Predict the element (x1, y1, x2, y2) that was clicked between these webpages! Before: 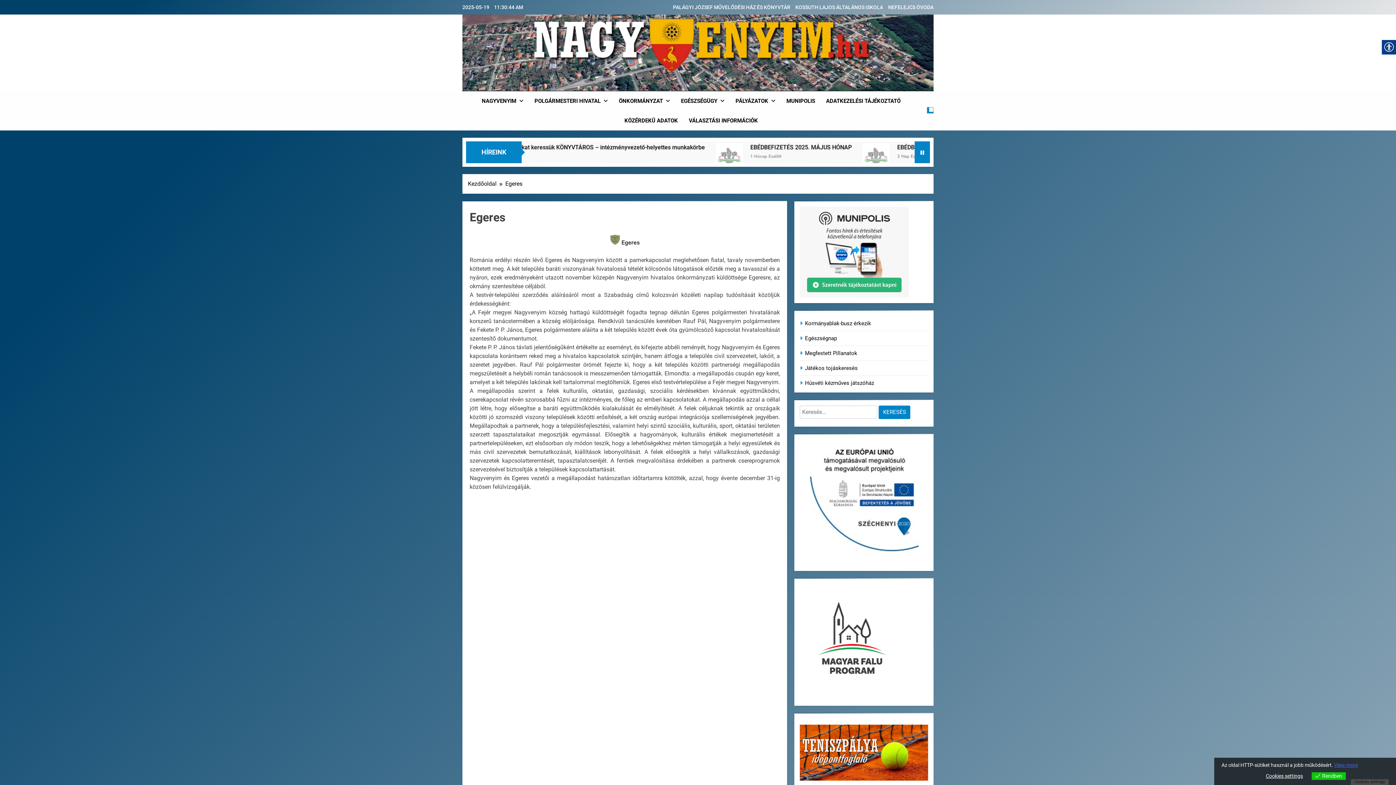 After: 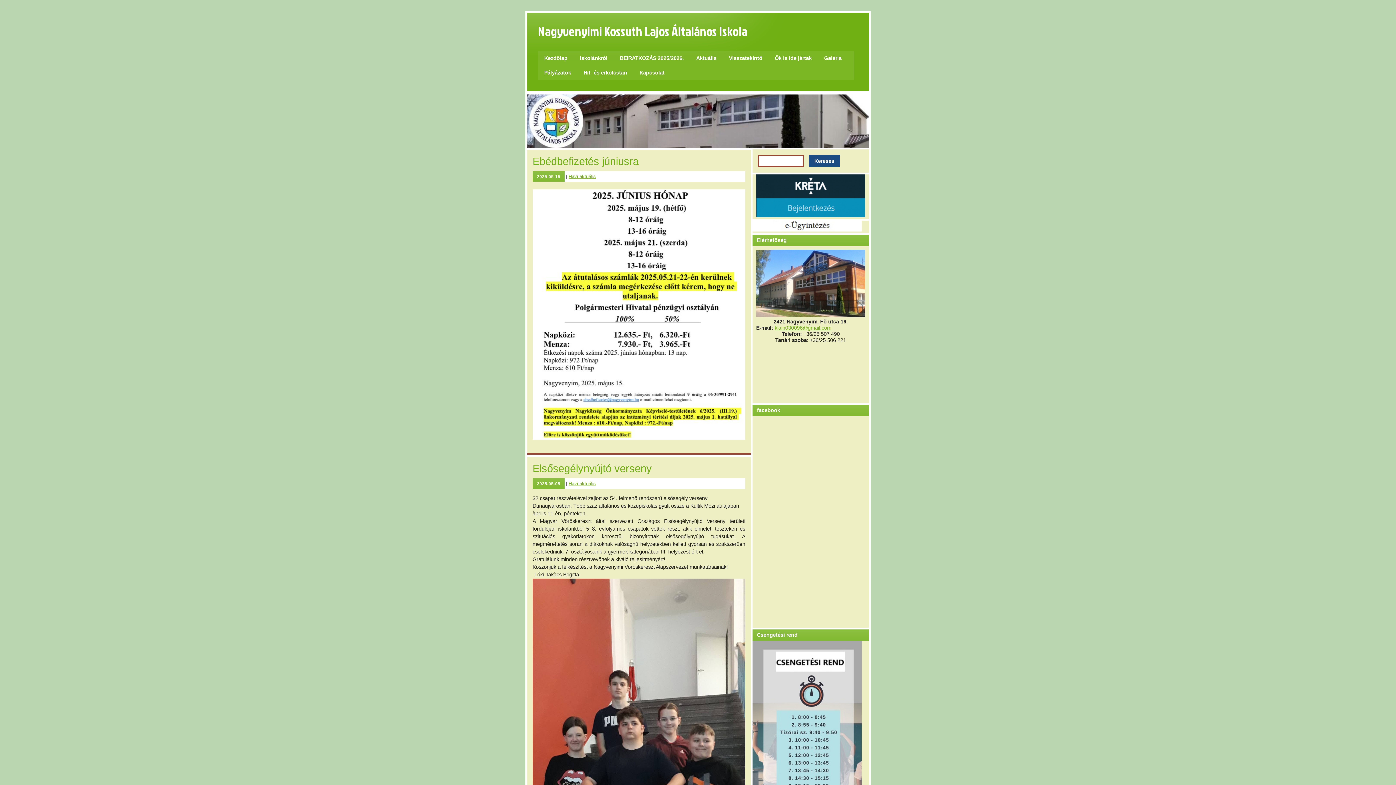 Action: bbox: (795, 4, 883, 10) label: KOSSUTH LAJOS ÁLTALÁNOS ISKOLA